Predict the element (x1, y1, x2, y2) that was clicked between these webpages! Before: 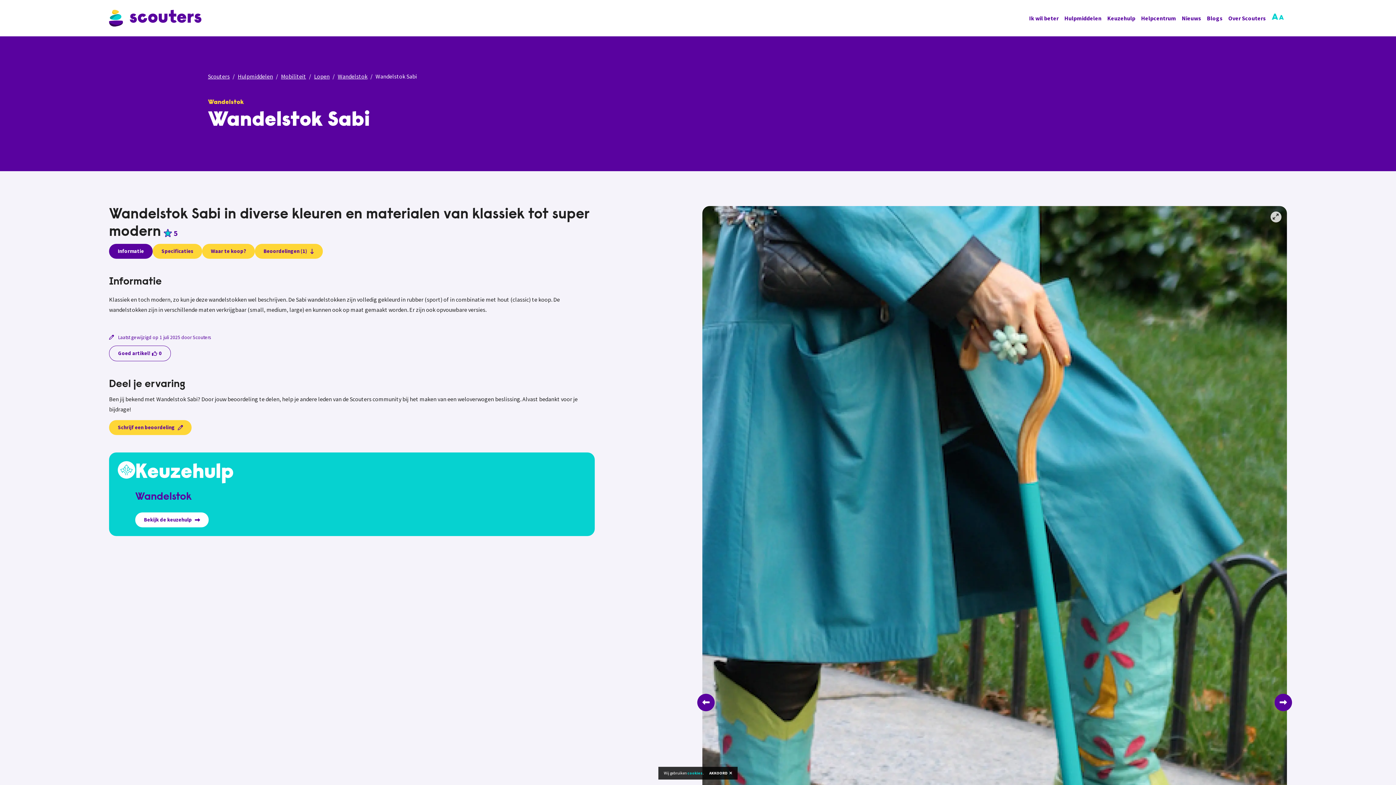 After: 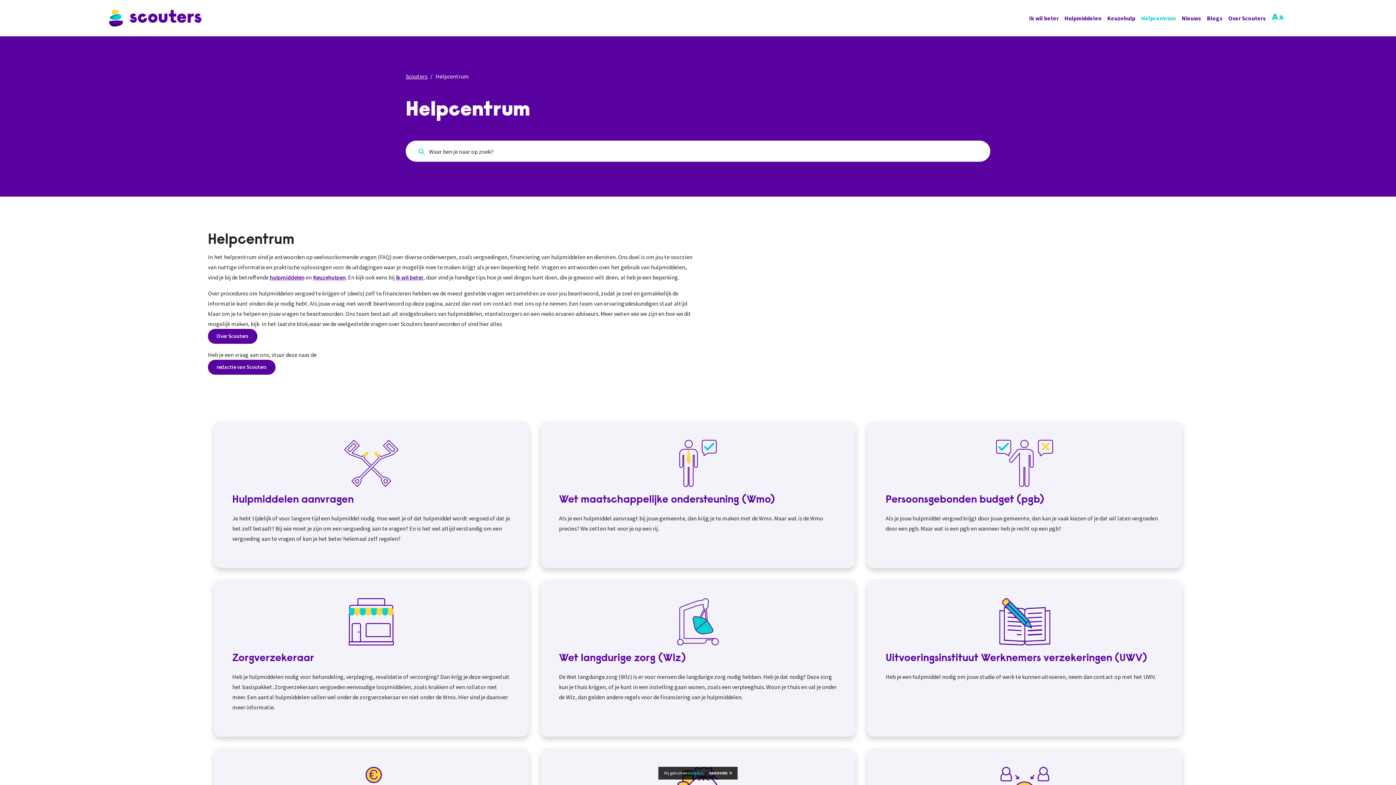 Action: bbox: (1138, 12, 1179, 23) label: Helpcentrum